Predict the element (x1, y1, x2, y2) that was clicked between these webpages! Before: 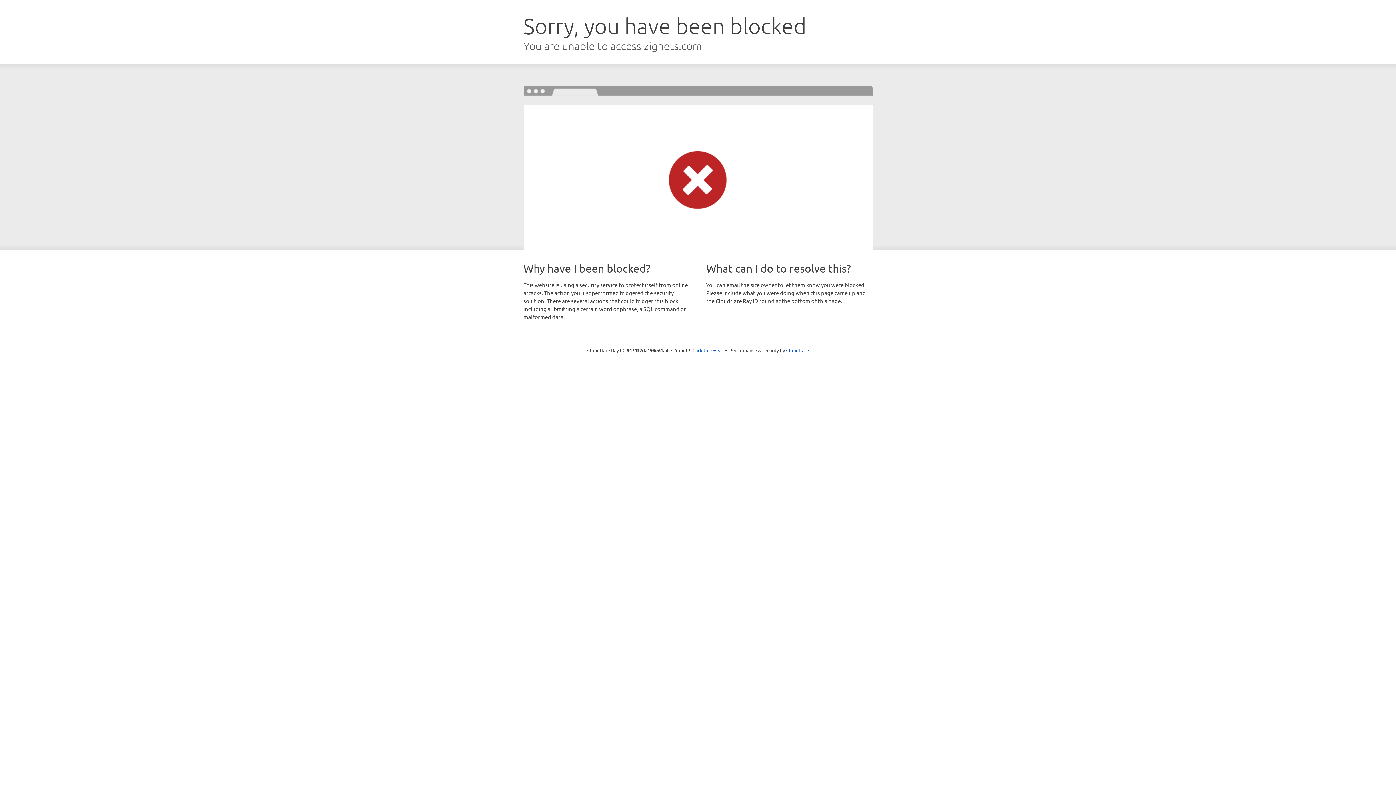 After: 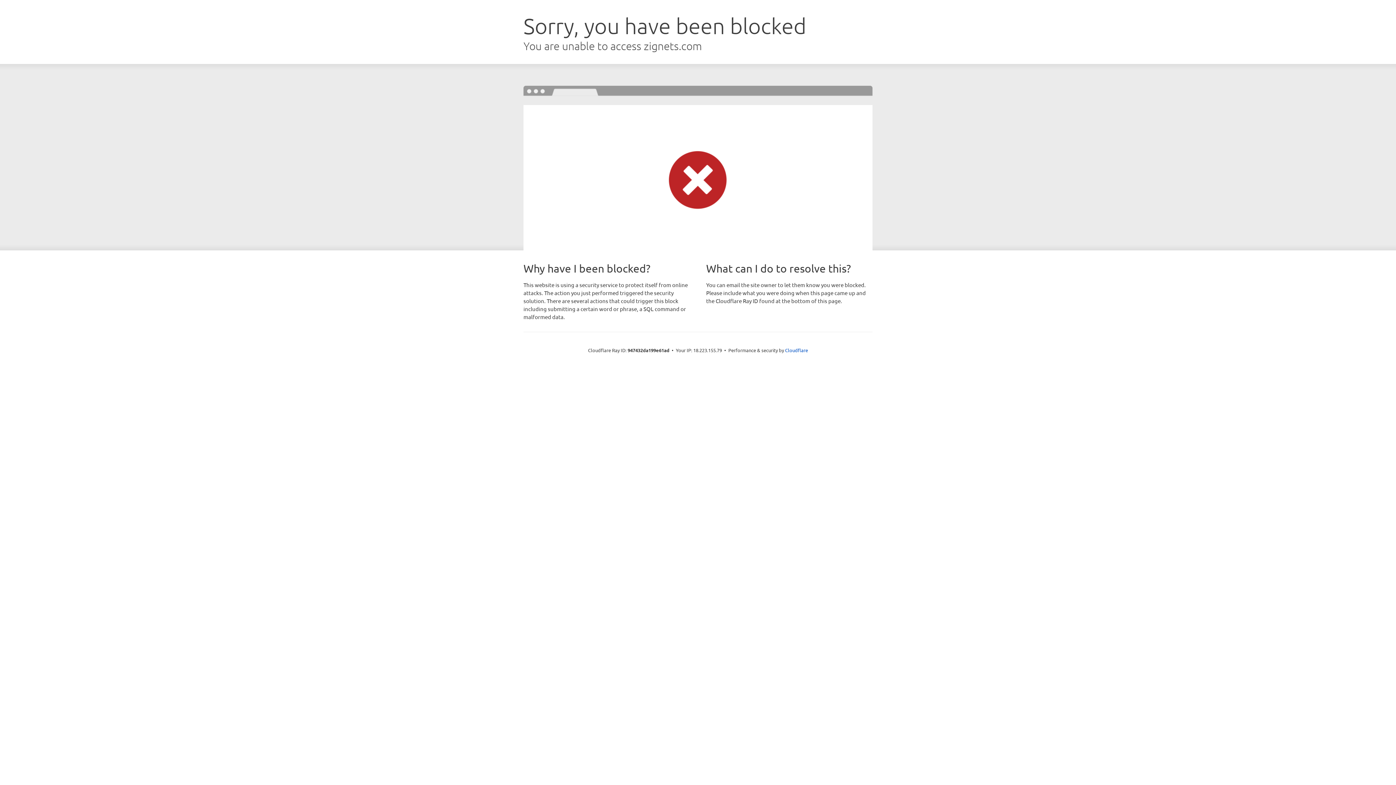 Action: label: Click to reveal bbox: (692, 346, 723, 353)